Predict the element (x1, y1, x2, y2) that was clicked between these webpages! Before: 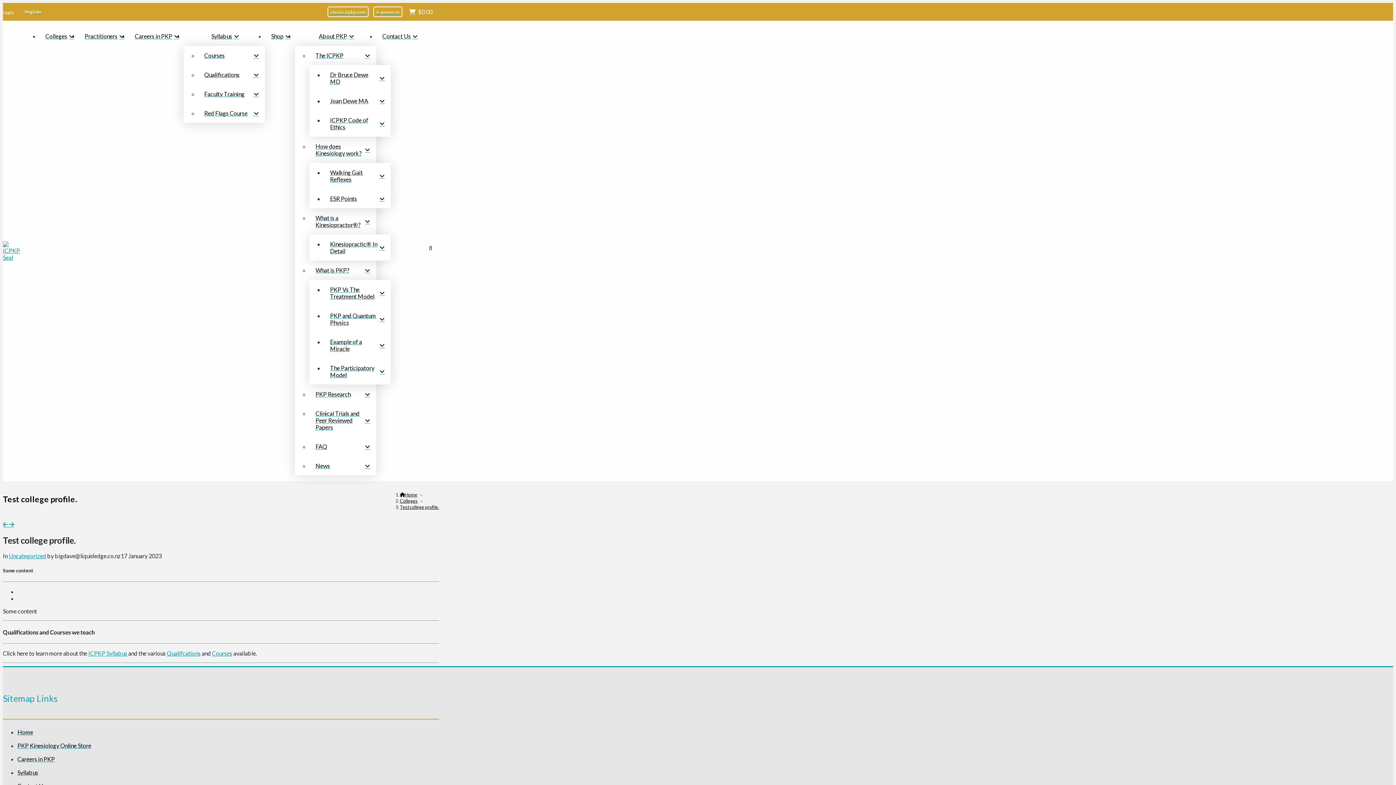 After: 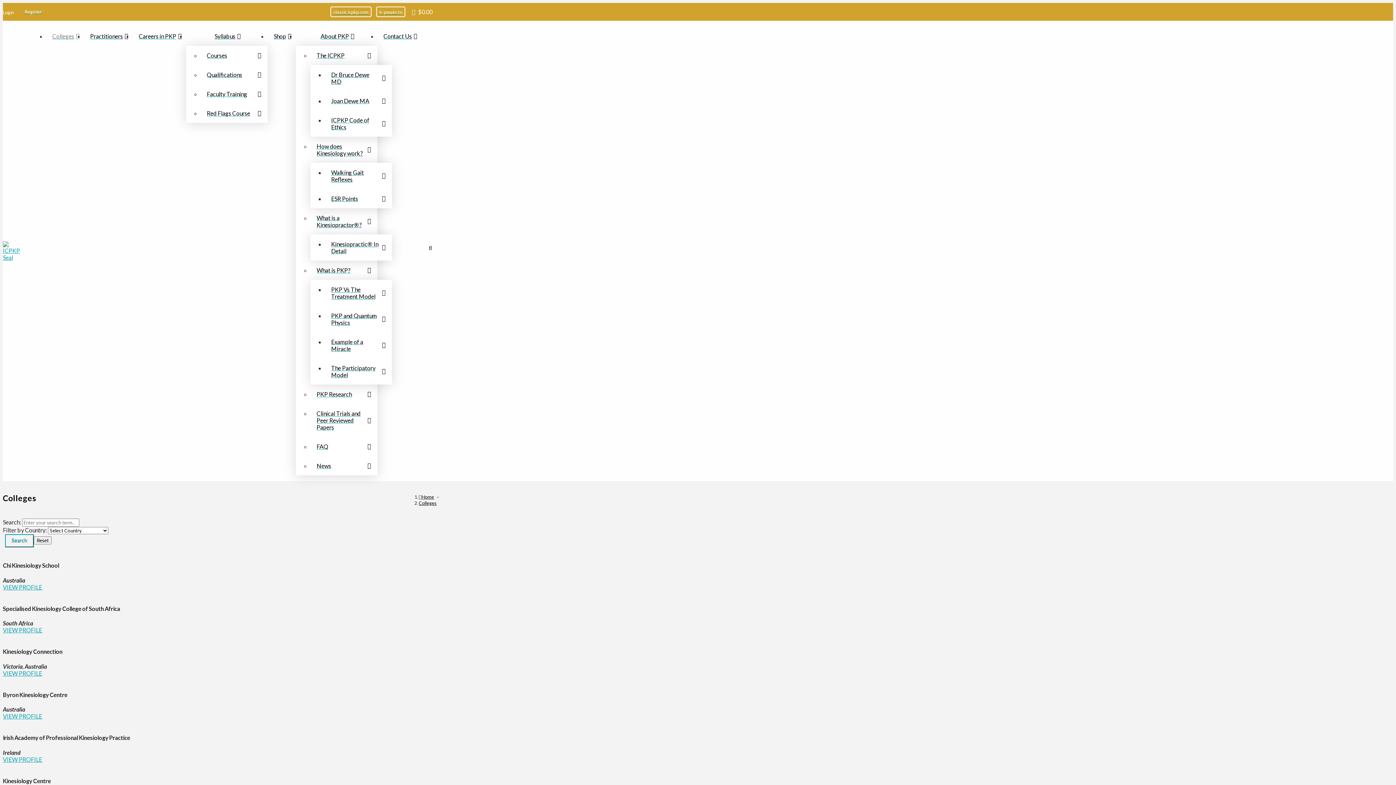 Action: label: Colleges bbox: (39, 26, 78, 45)